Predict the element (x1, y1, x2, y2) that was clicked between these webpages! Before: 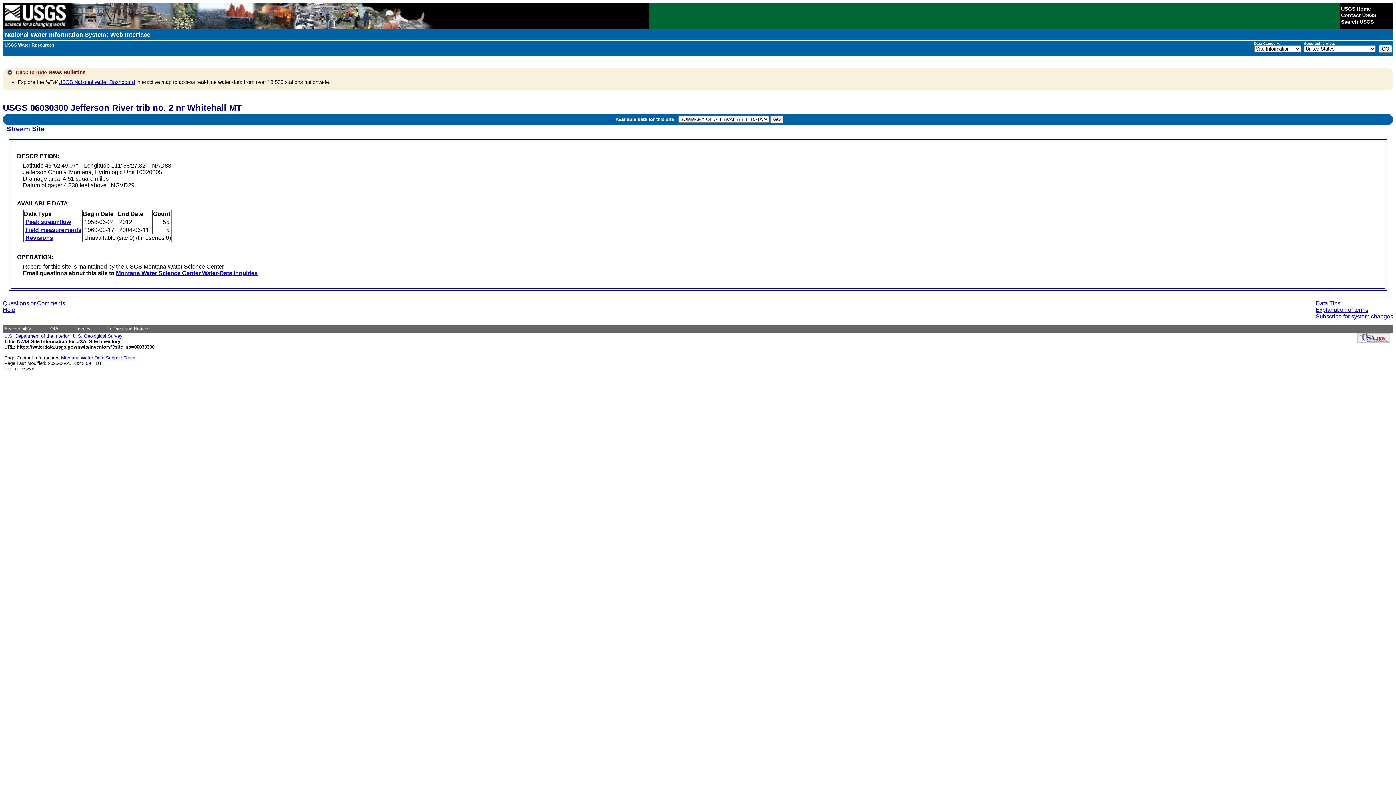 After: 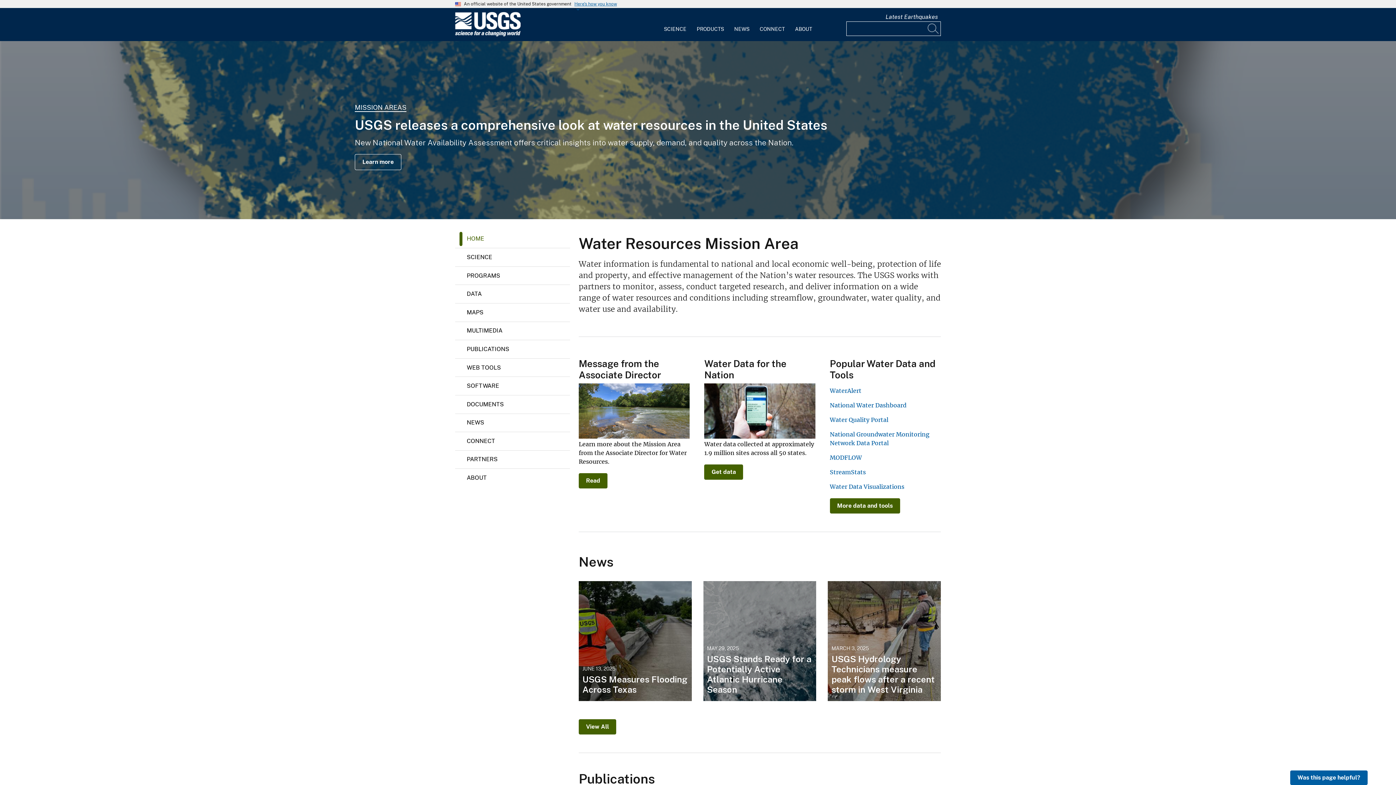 Action: bbox: (1316, 300, 1340, 306) label: Data Tips